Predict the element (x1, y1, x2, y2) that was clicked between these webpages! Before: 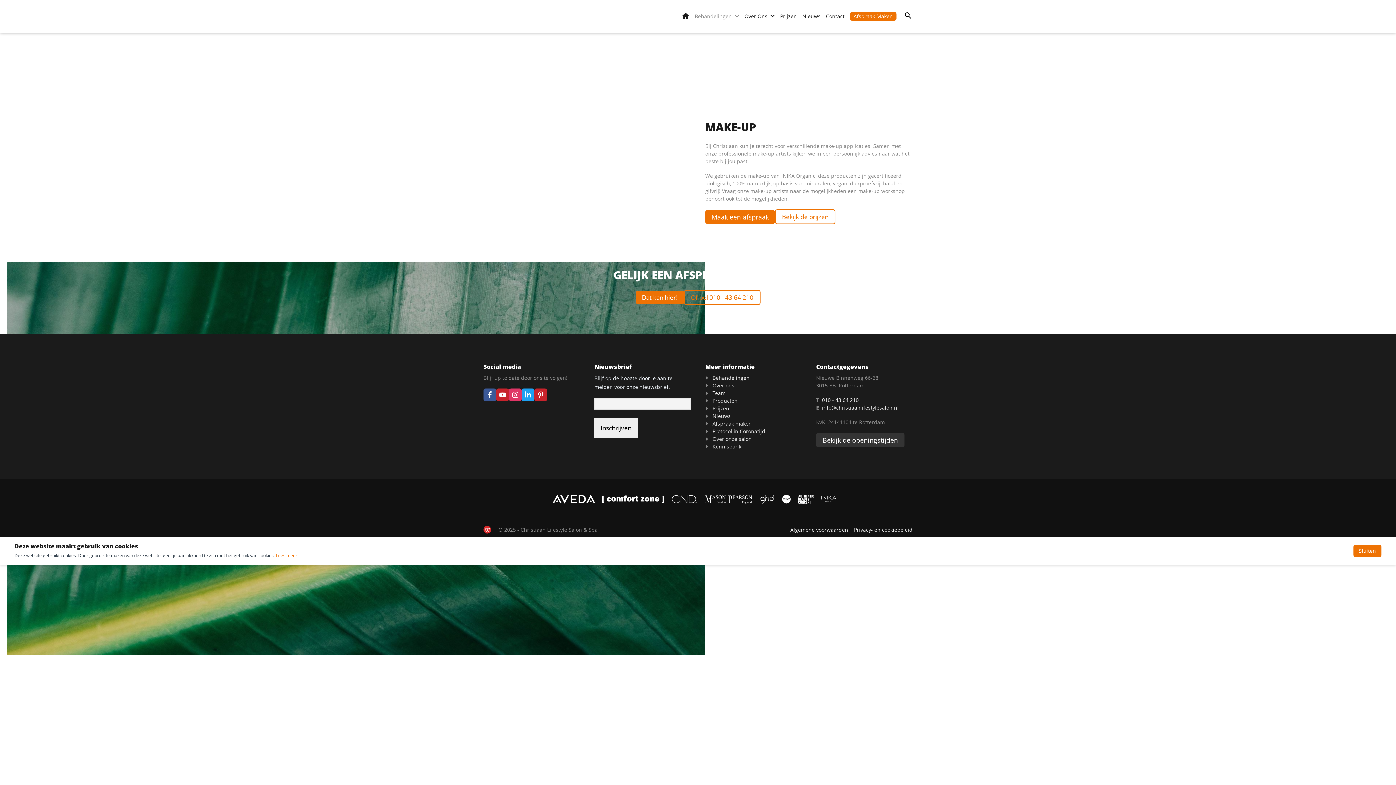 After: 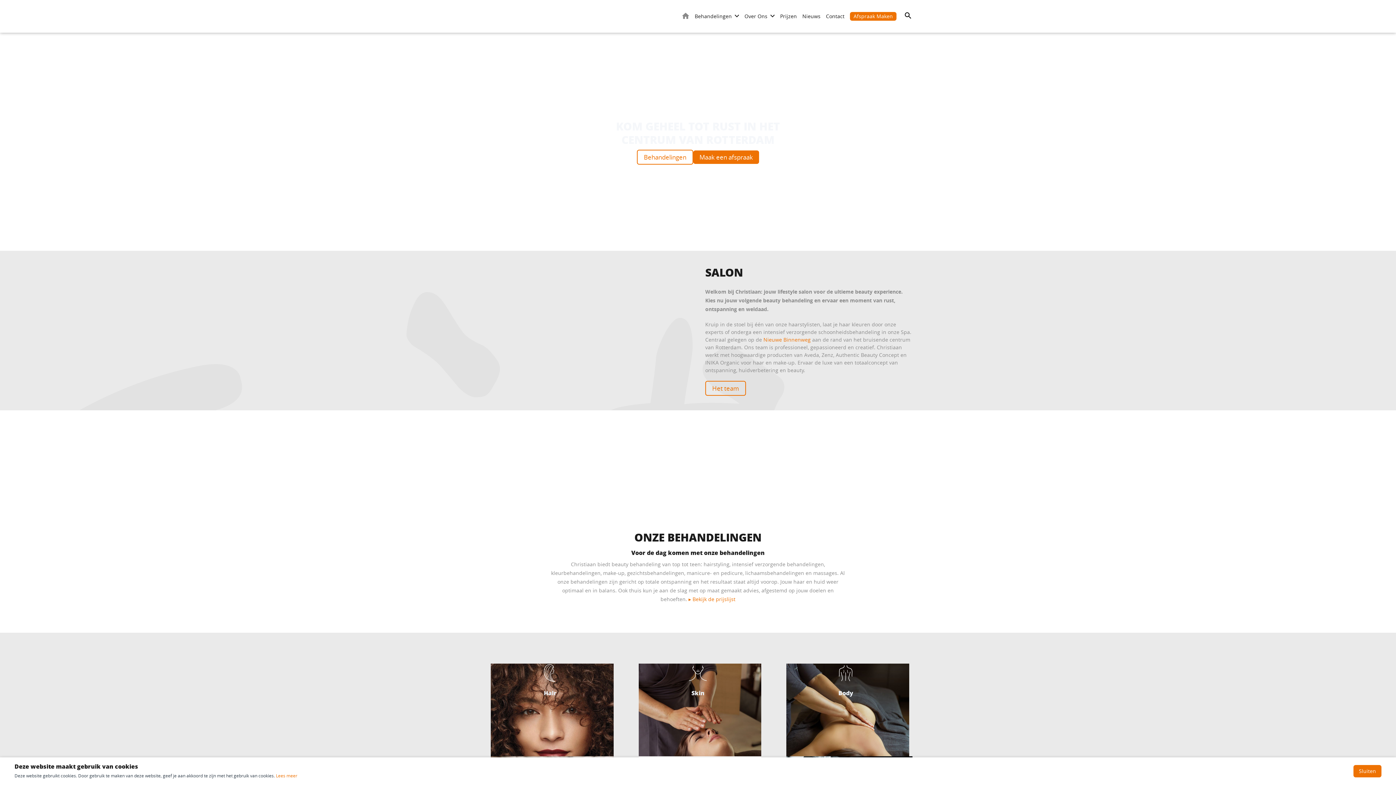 Action: bbox: (712, 374, 749, 381) label: Behandelingen